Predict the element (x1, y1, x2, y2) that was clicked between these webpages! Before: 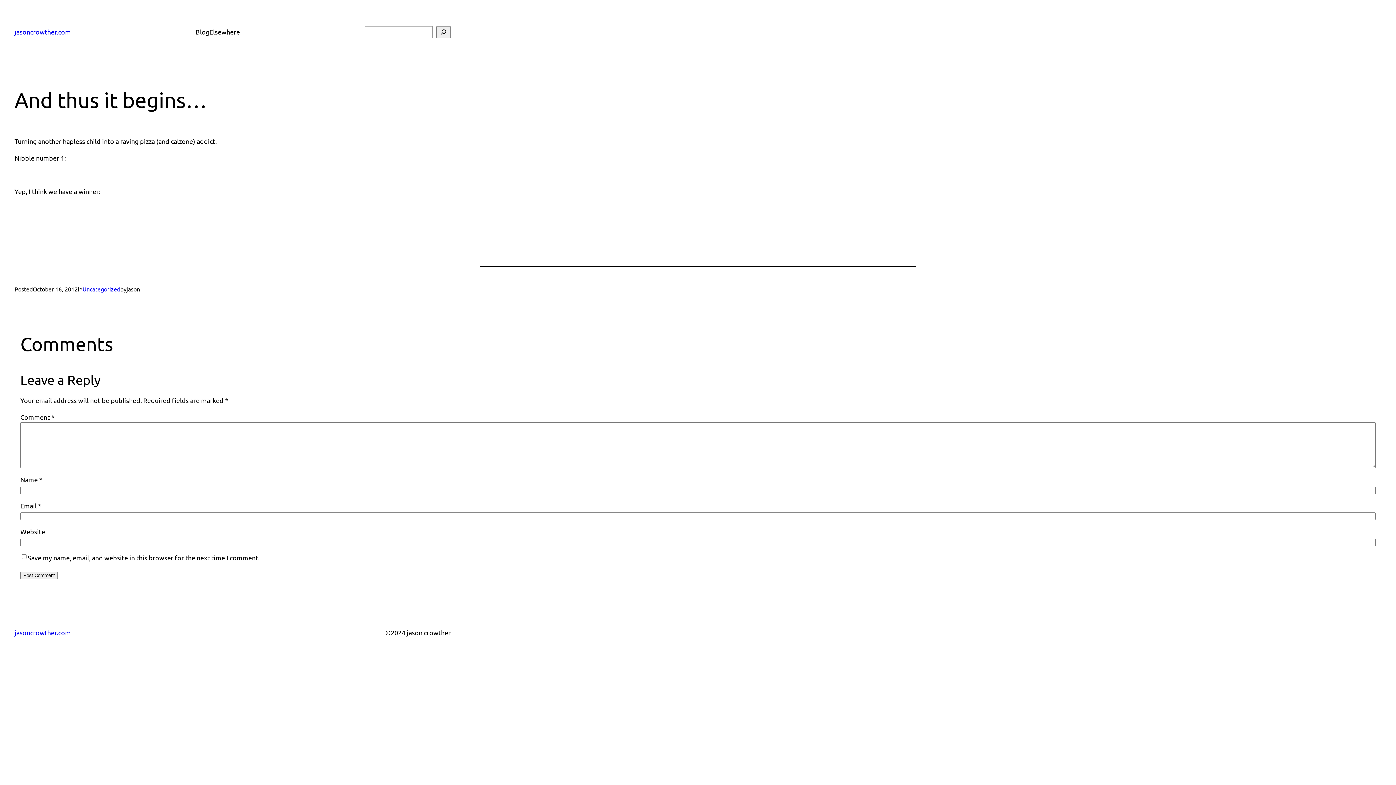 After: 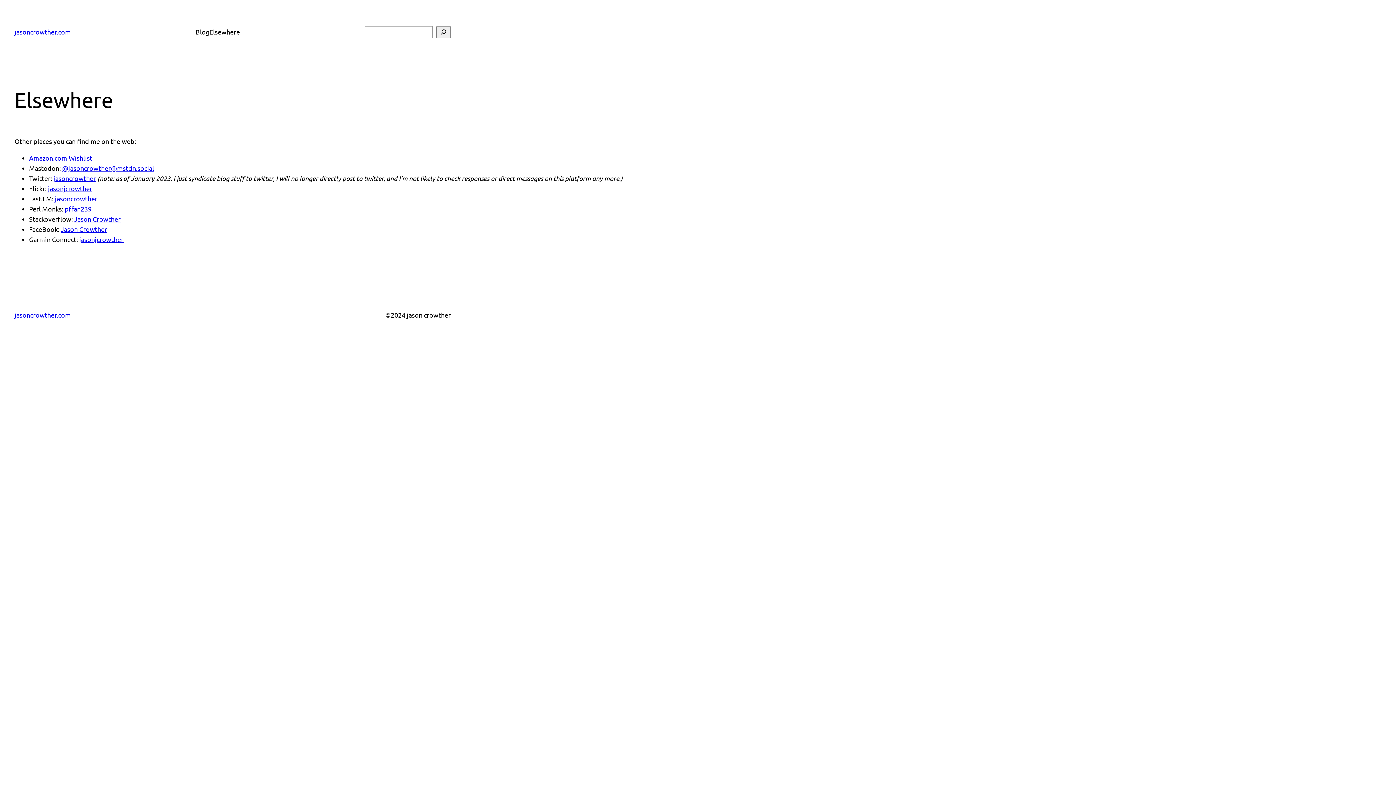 Action: bbox: (209, 26, 240, 37) label: Elsewhere